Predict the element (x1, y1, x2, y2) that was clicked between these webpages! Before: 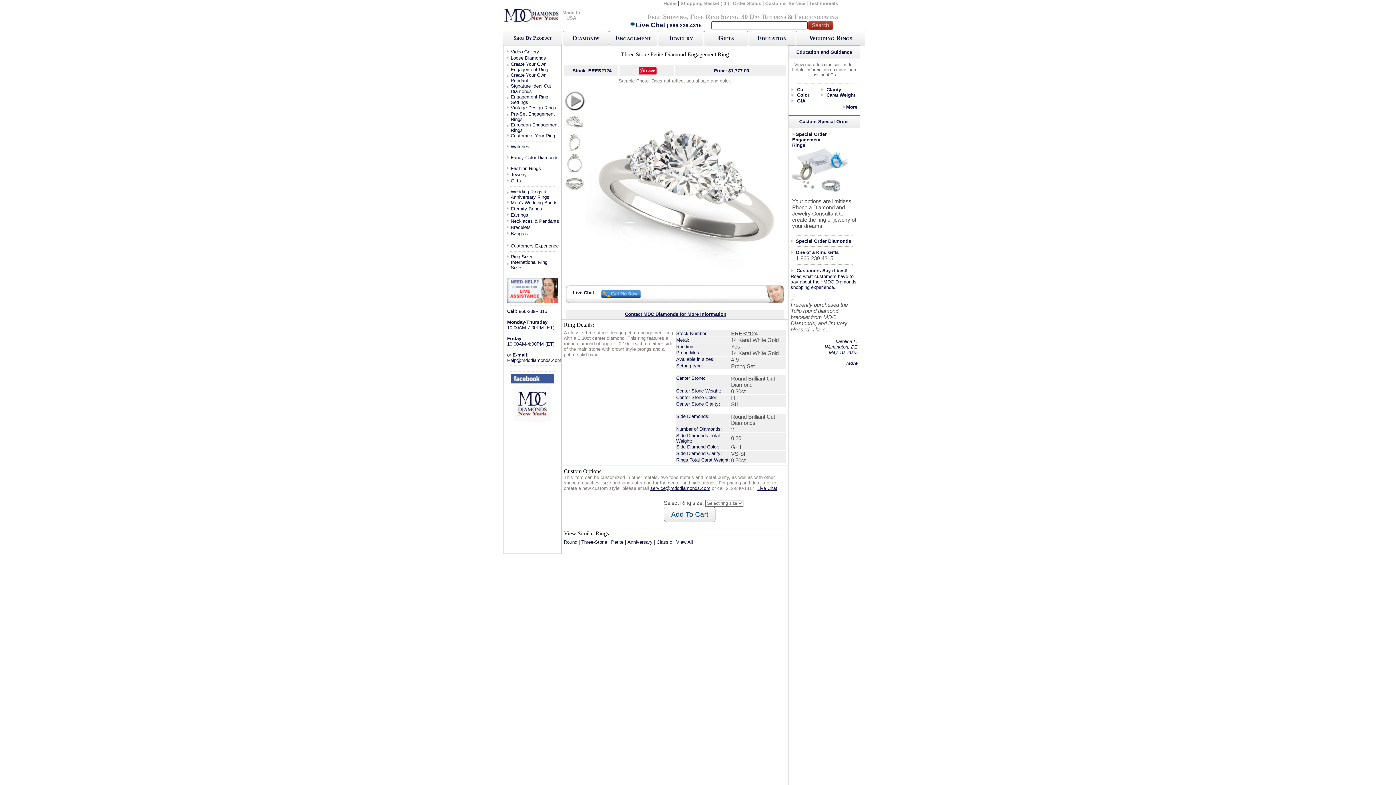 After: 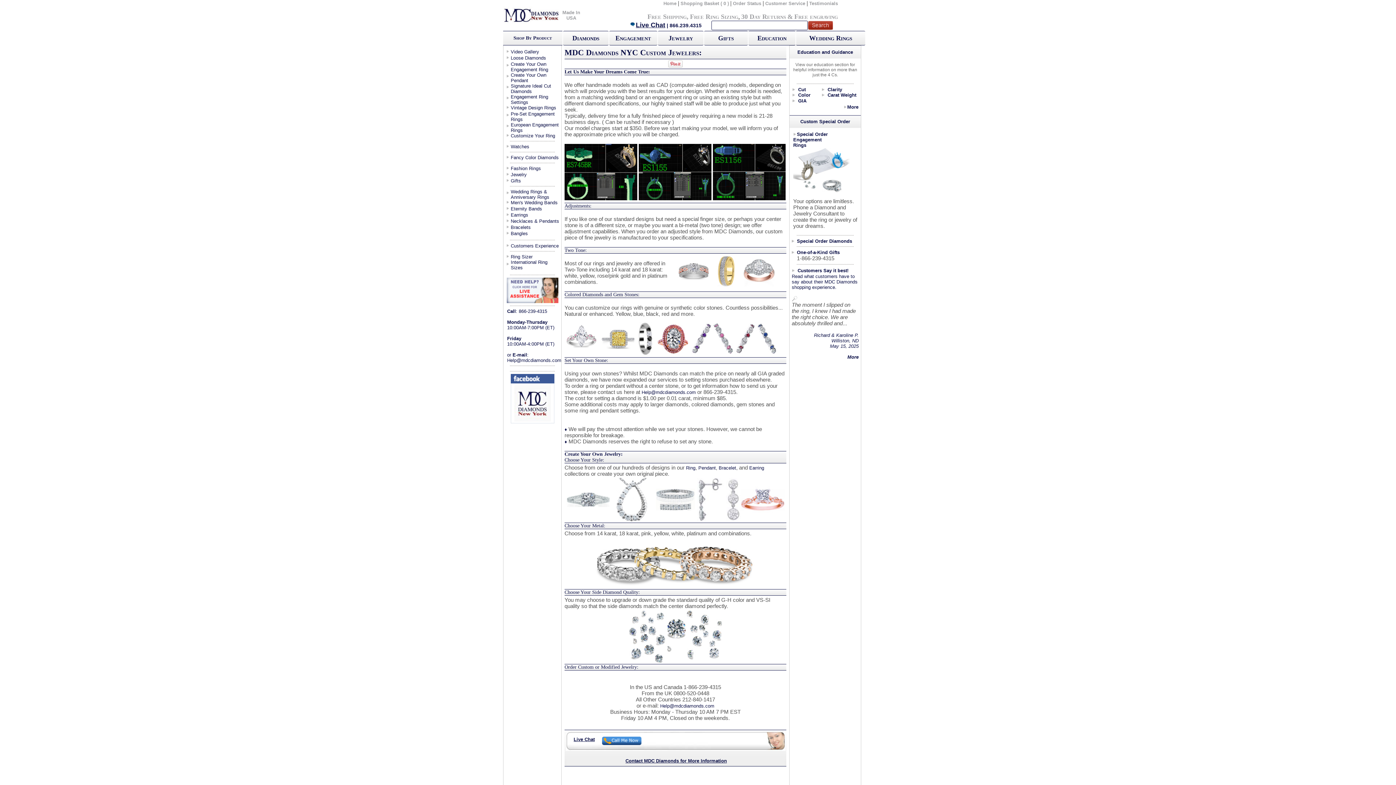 Action: bbox: (510, 133, 555, 138) label: Customize Your Ring